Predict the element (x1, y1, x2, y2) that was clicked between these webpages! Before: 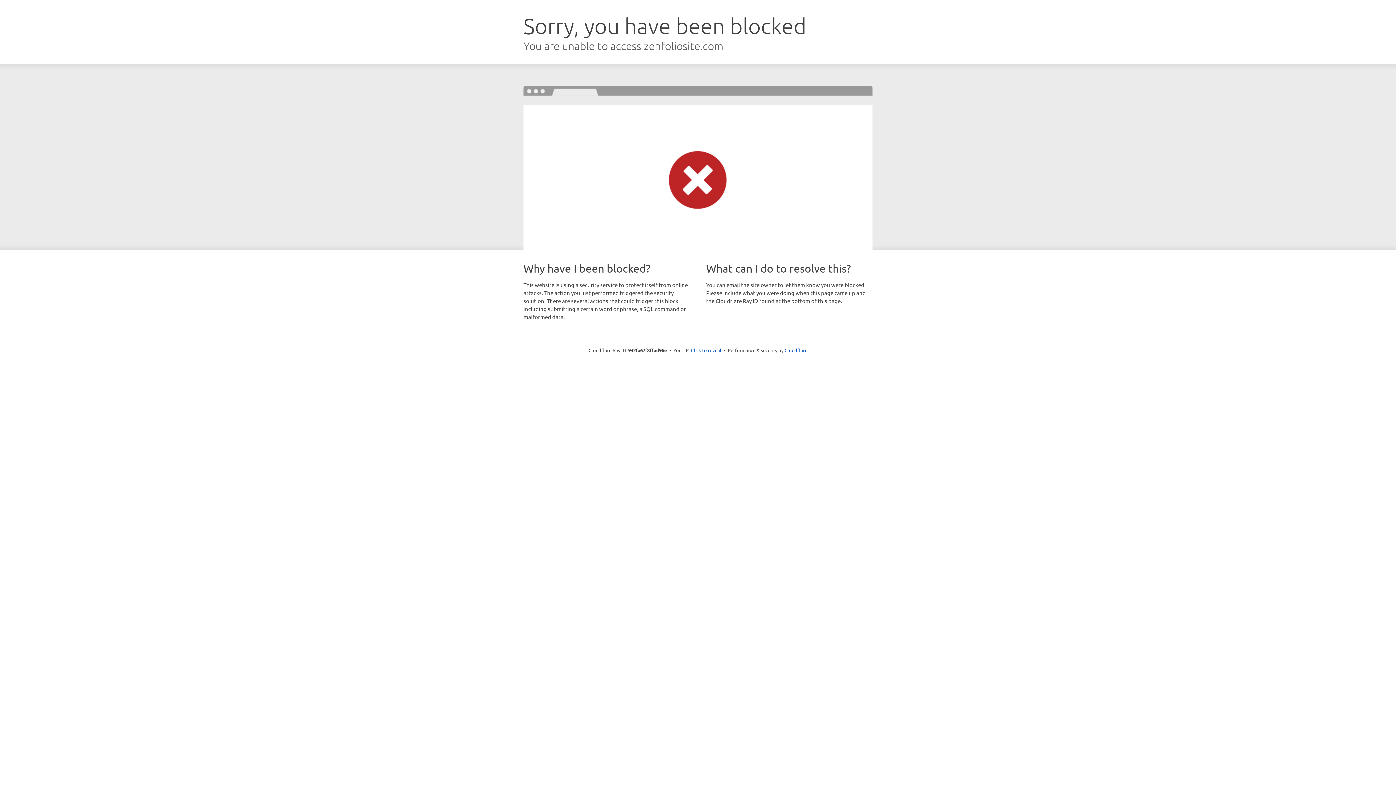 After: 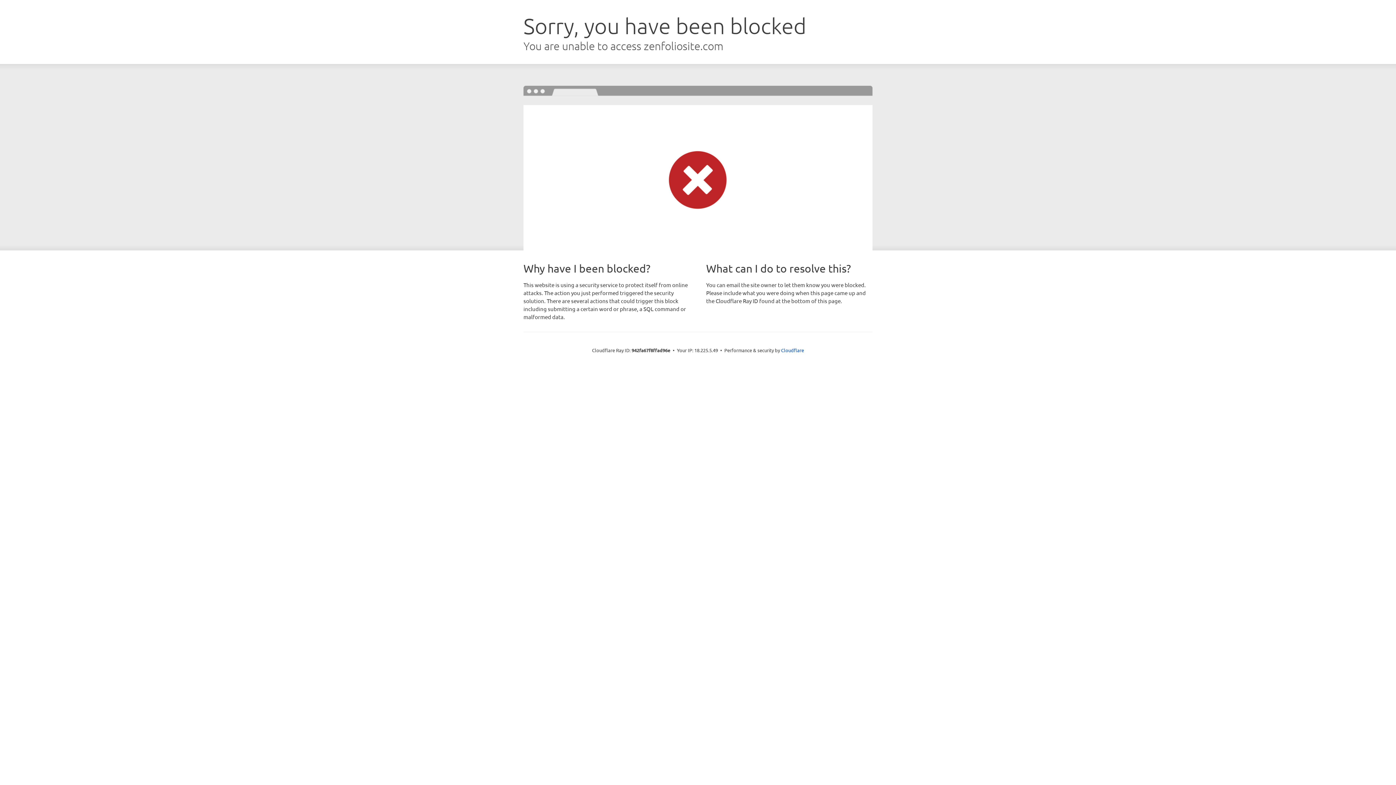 Action: bbox: (691, 346, 721, 353) label: Click to reveal